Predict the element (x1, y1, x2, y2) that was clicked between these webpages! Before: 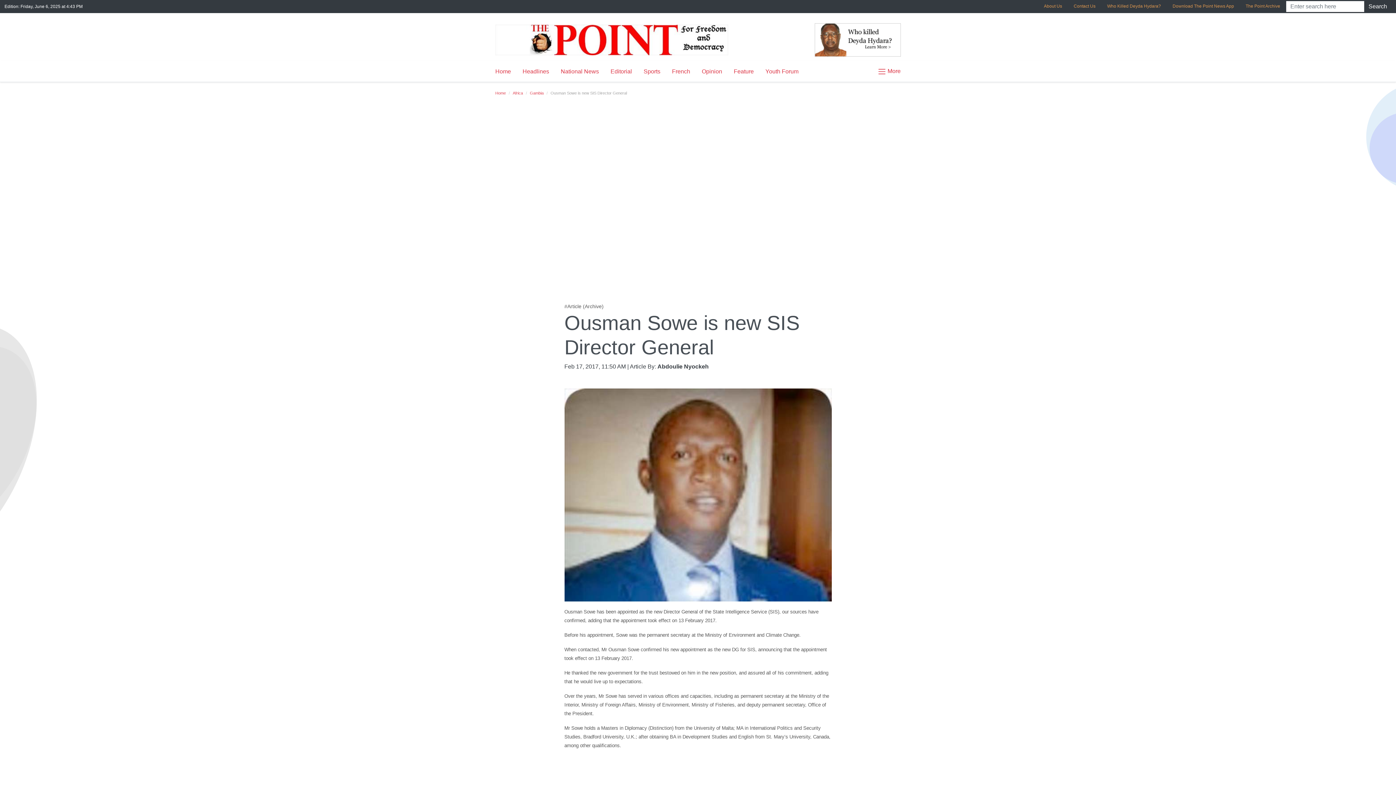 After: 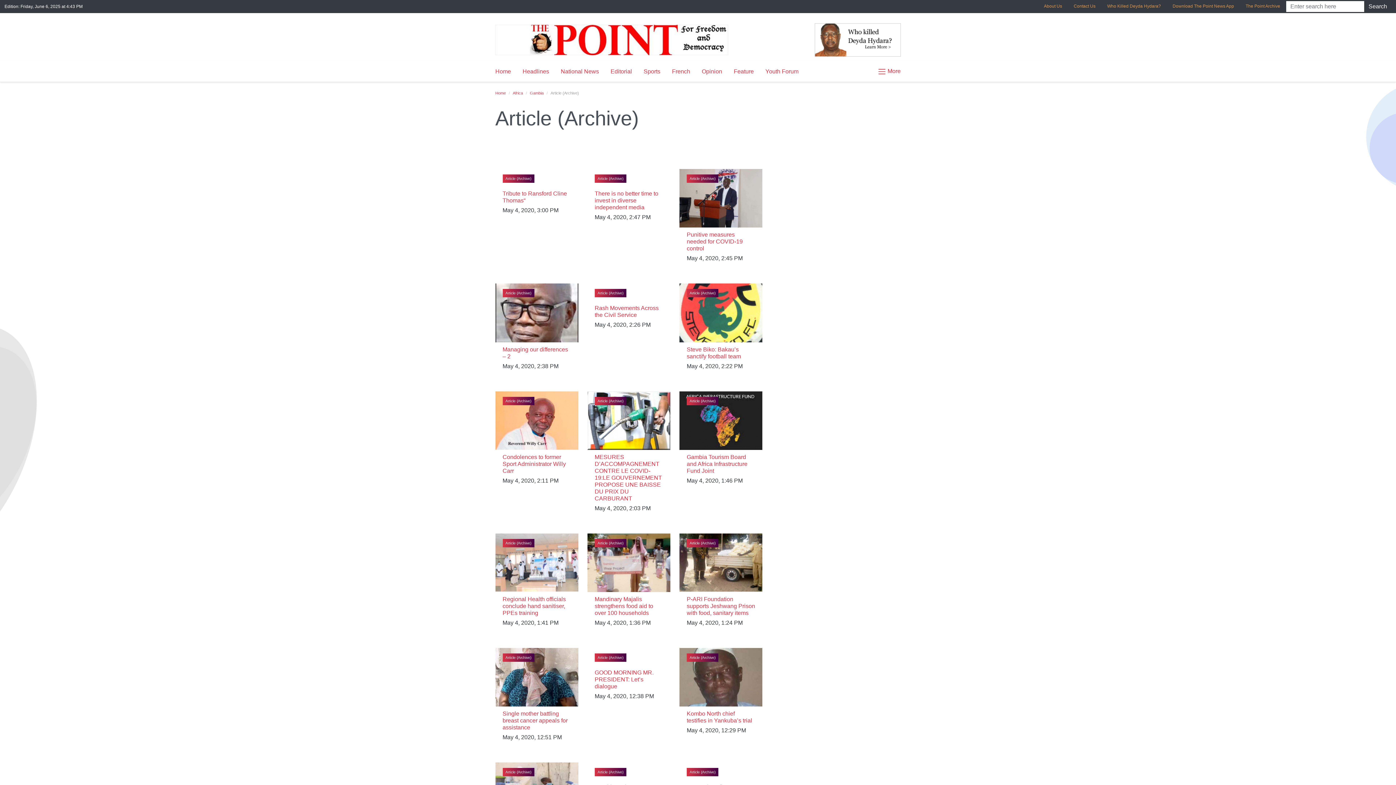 Action: label: The Point Archive bbox: (1240, 0, 1286, 12)